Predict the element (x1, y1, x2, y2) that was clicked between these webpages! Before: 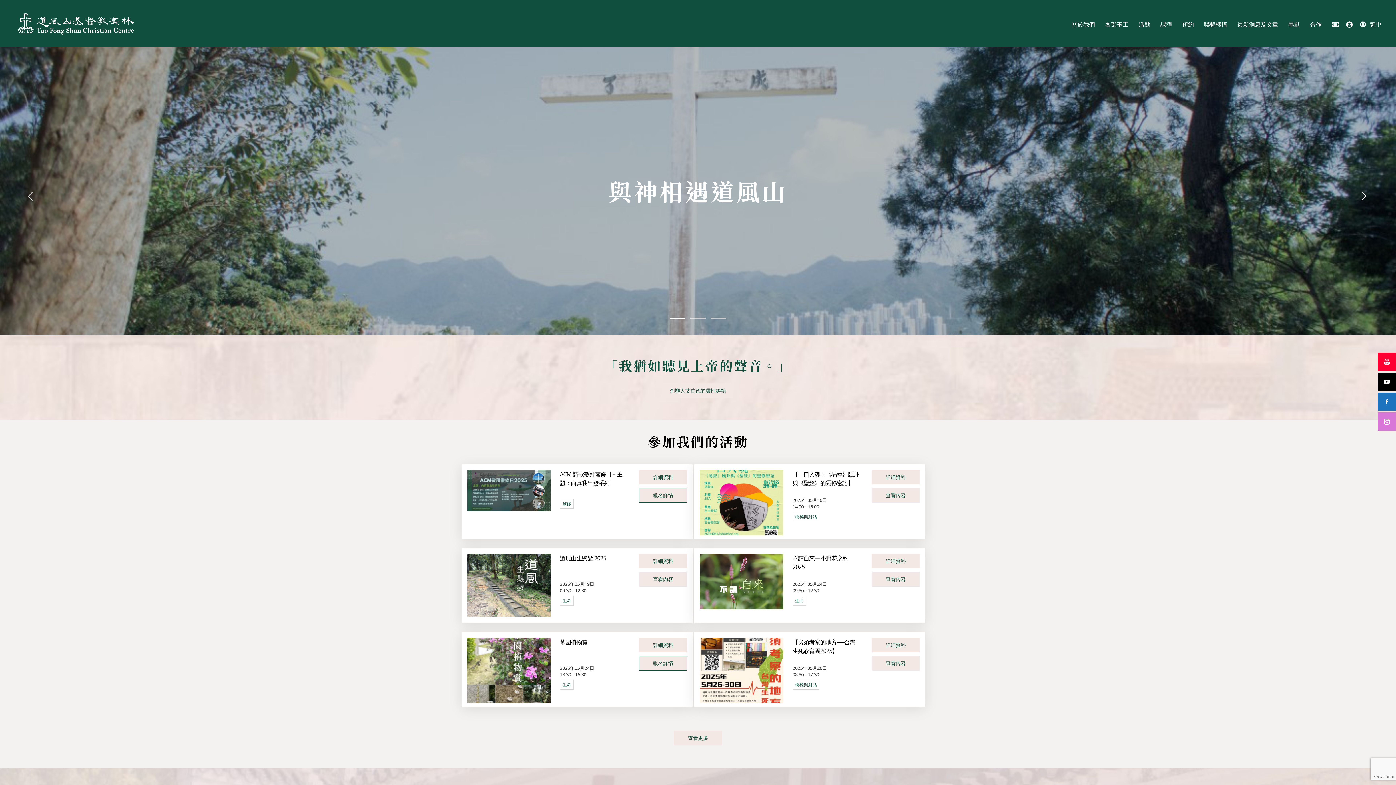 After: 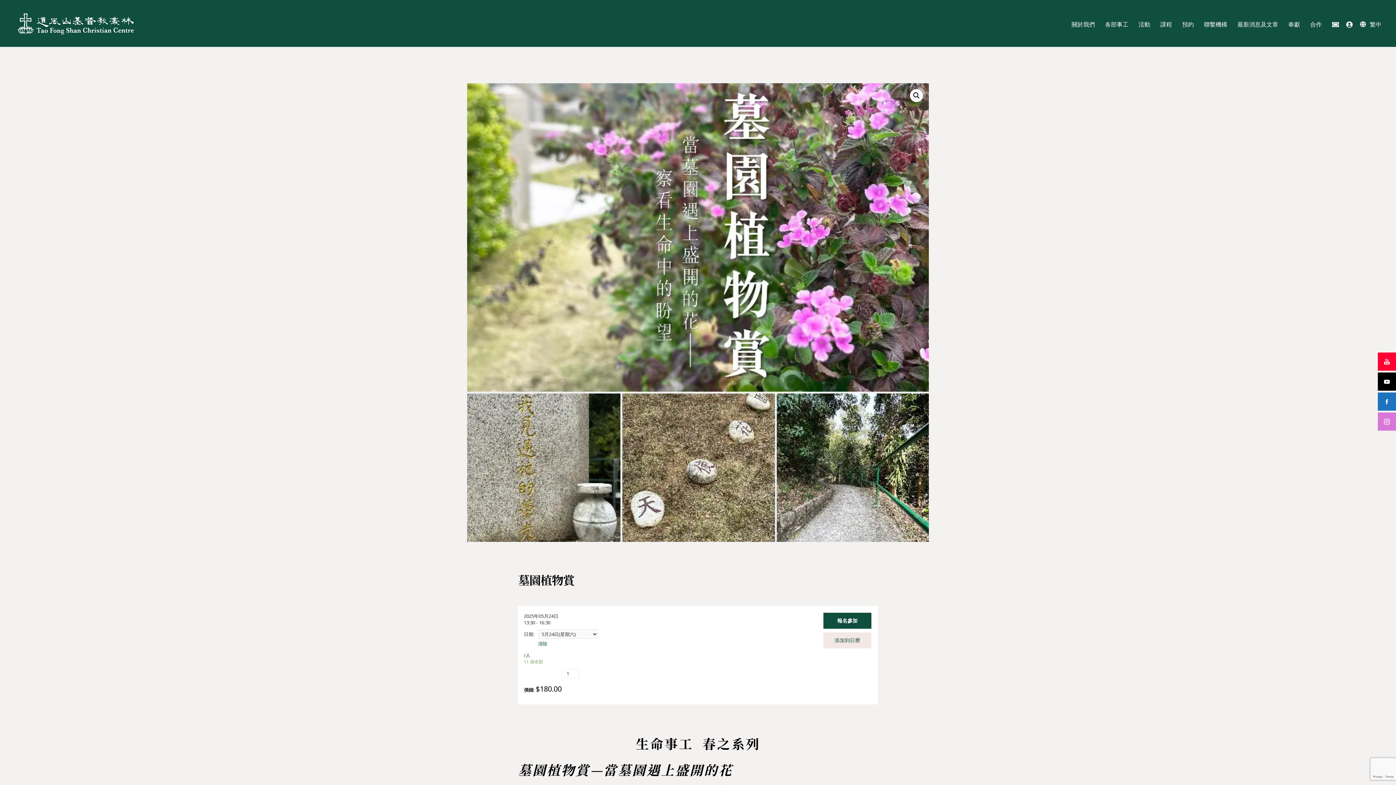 Action: bbox: (467, 667, 550, 673)